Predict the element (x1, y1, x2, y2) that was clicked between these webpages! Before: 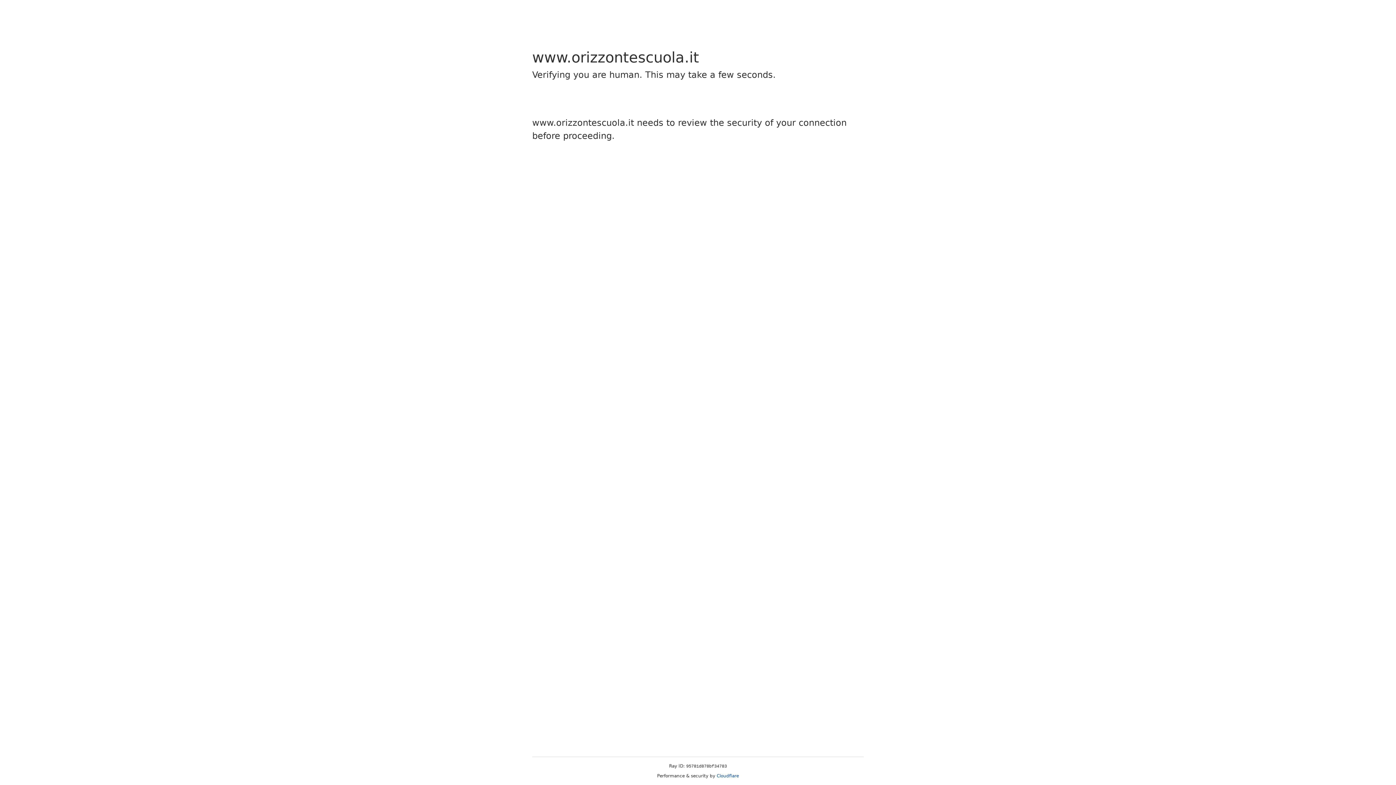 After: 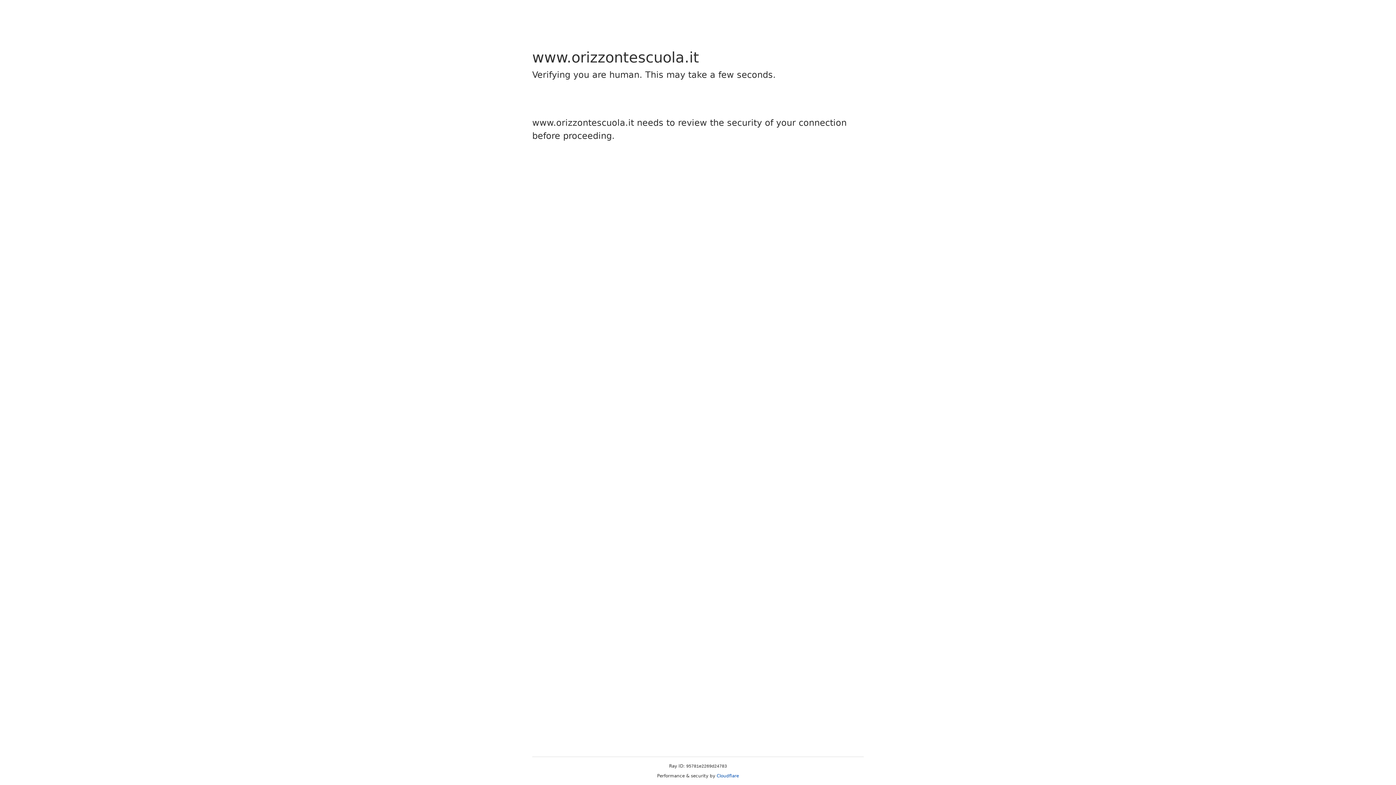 Action: bbox: (716, 773, 739, 778) label: Cloudflare